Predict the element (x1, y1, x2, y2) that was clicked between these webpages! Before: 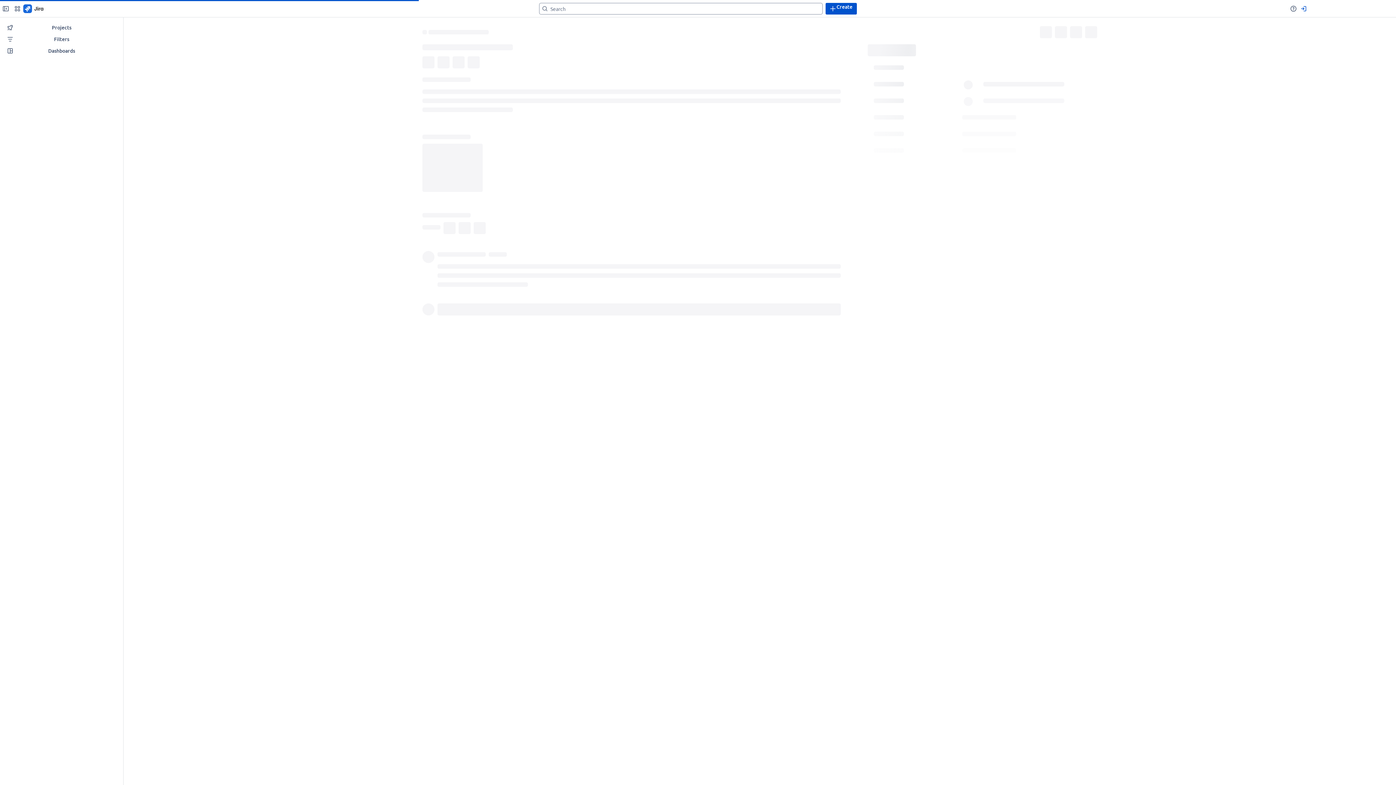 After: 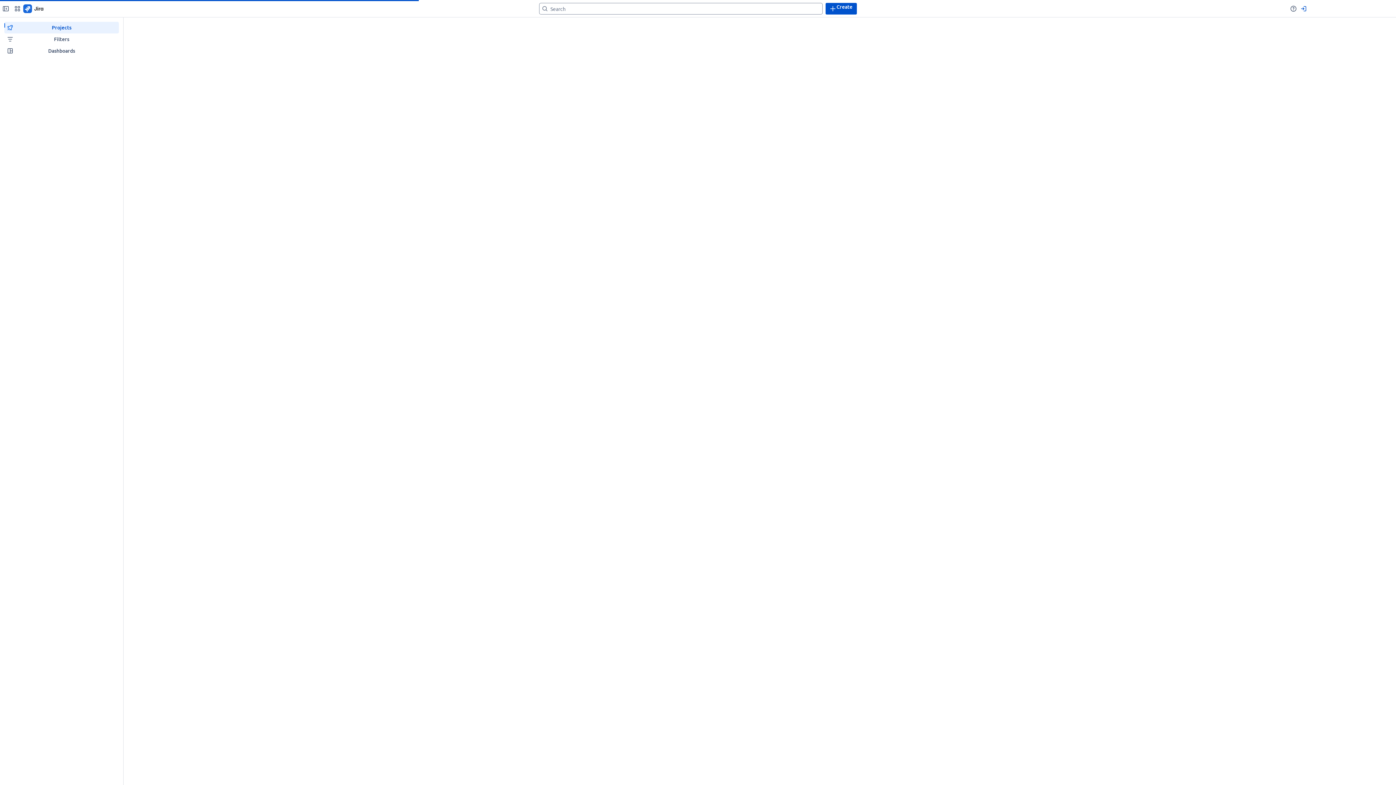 Action: label: Go to your Jira homepage bbox: (23, 2, 43, 14)